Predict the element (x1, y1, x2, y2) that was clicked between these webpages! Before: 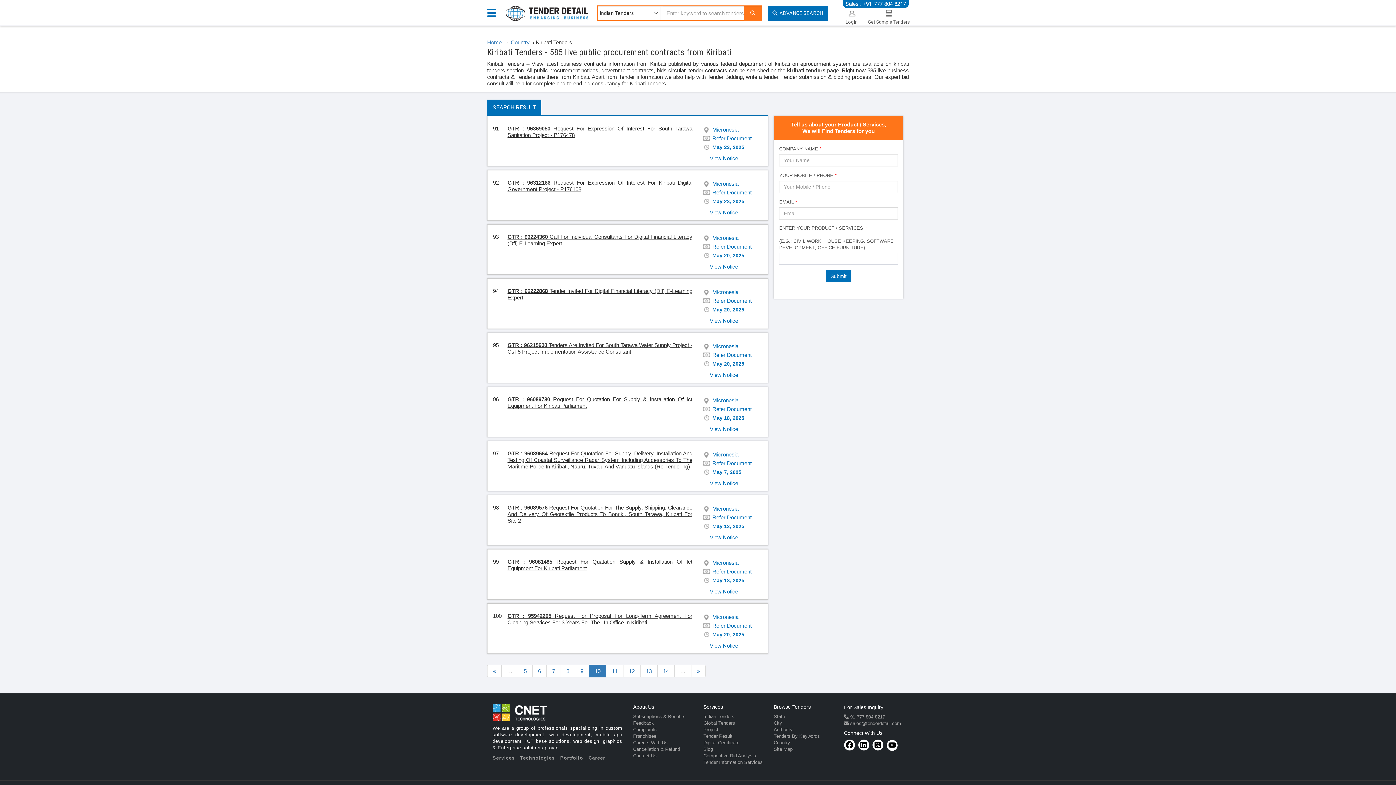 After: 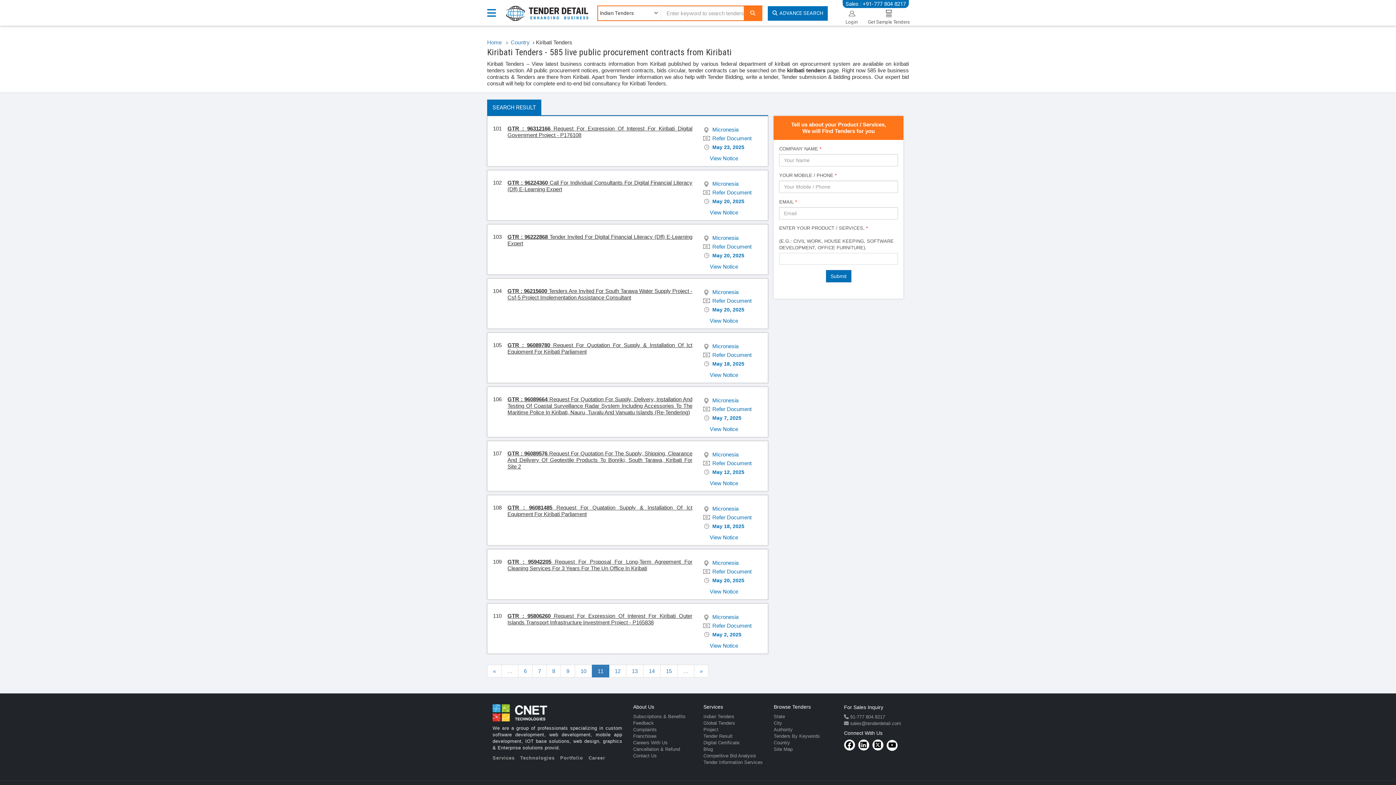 Action: label: 11 bbox: (606, 665, 623, 677)